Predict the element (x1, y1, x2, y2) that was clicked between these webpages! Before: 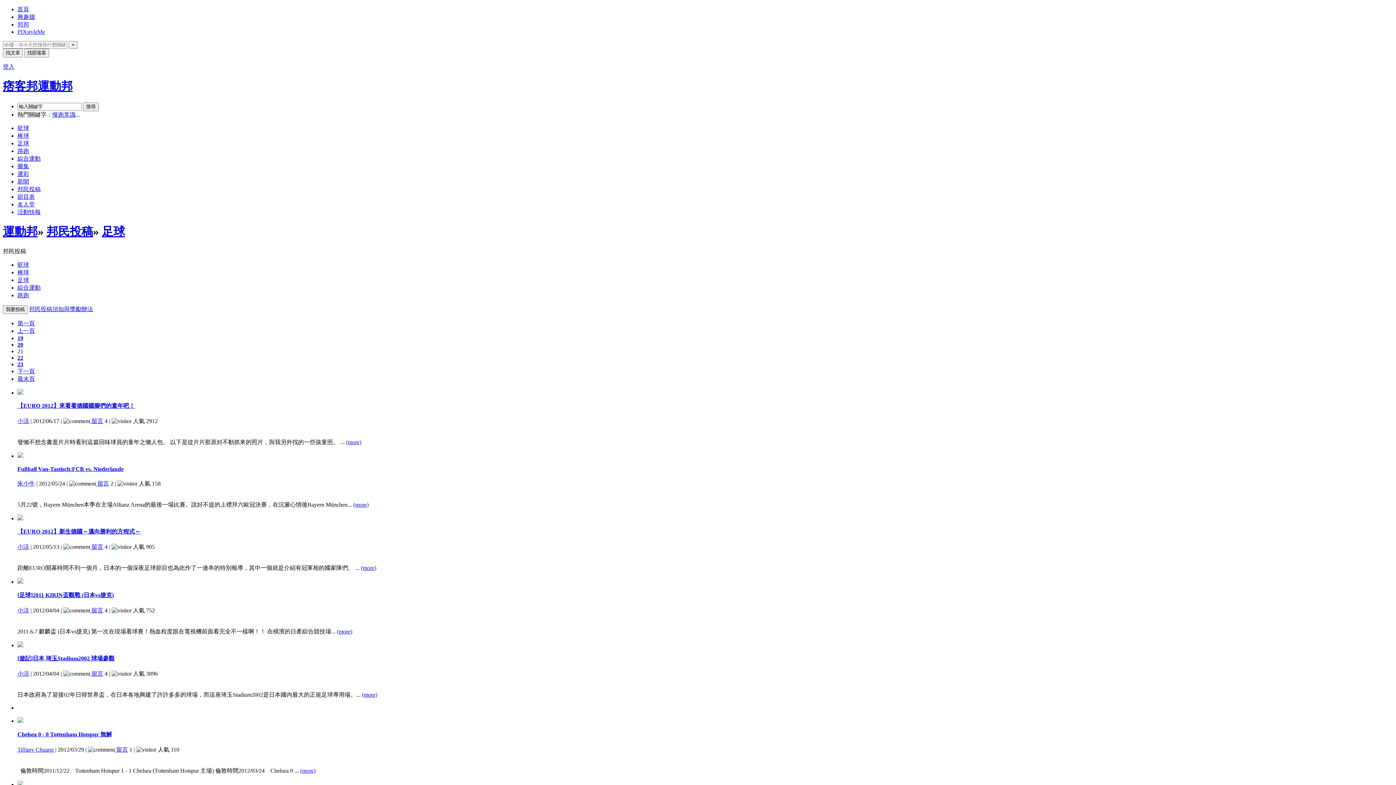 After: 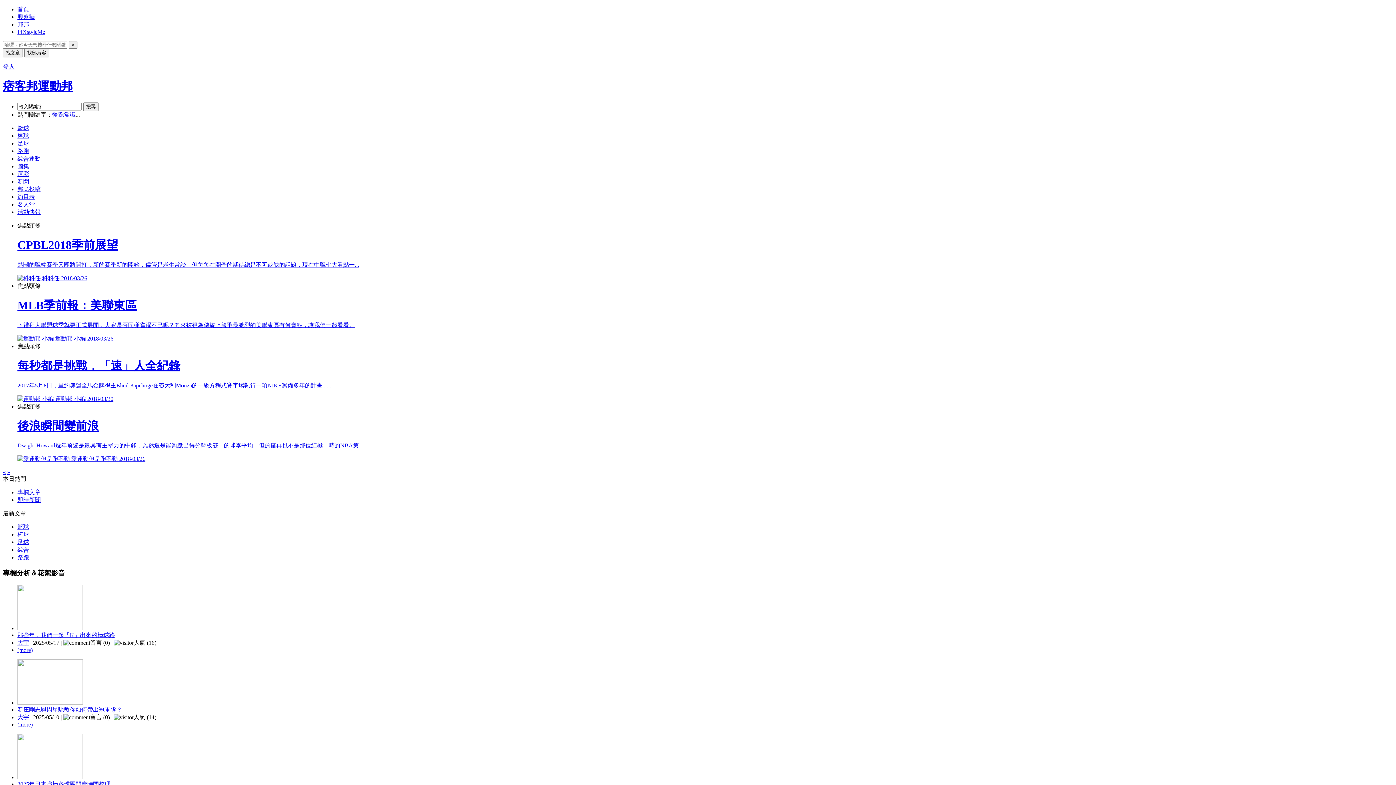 Action: label: 痞客邦運動邦 bbox: (2, 79, 72, 92)